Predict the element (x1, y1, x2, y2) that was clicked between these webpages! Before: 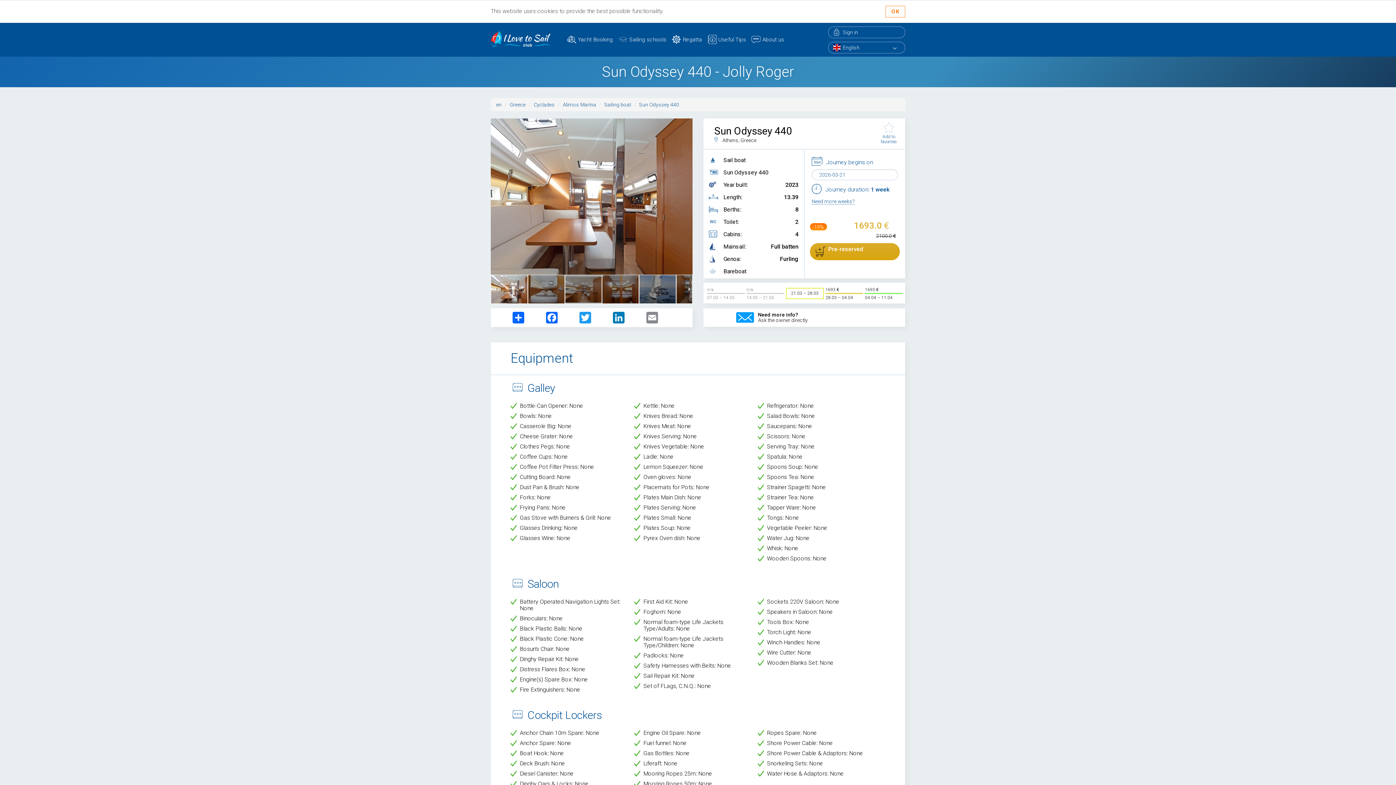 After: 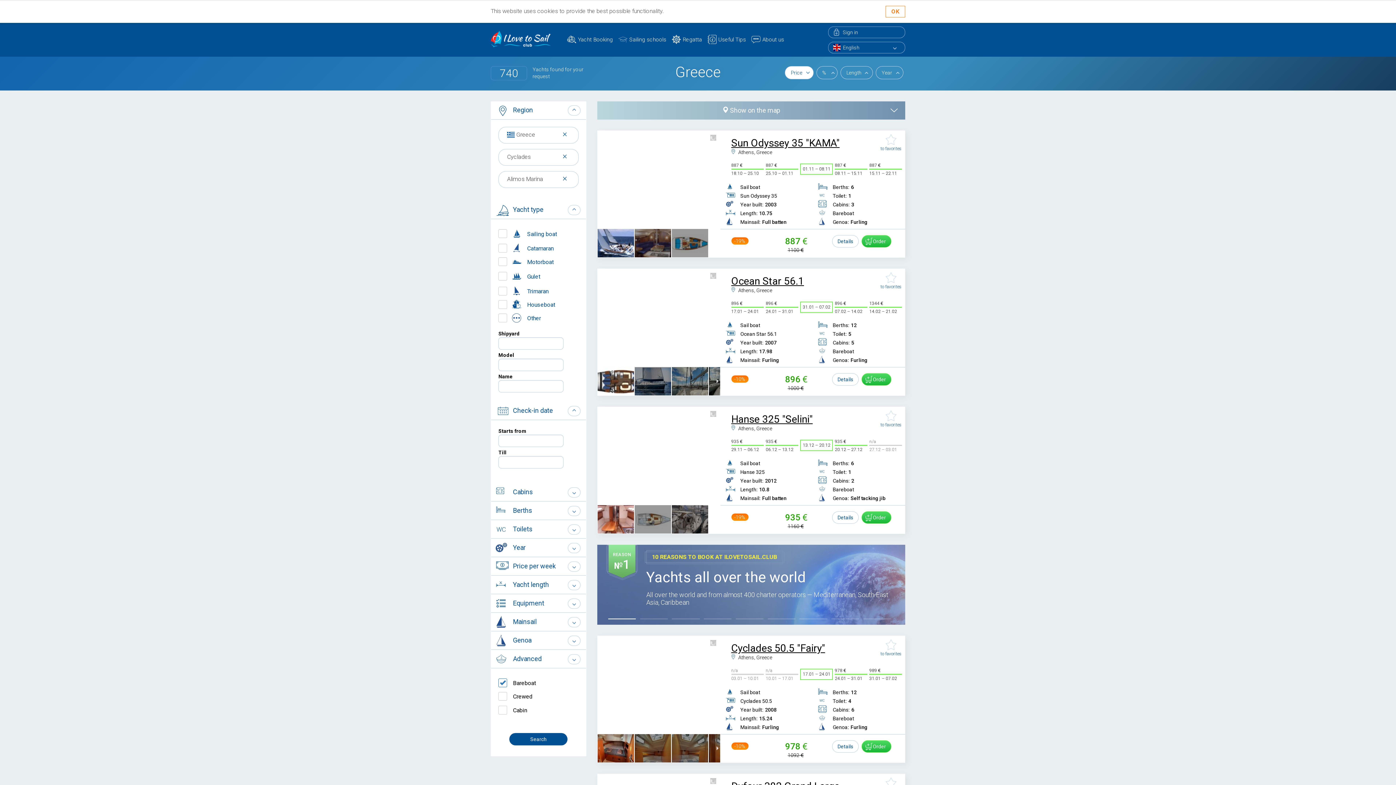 Action: label: Alimos Marina bbox: (562, 101, 596, 107)